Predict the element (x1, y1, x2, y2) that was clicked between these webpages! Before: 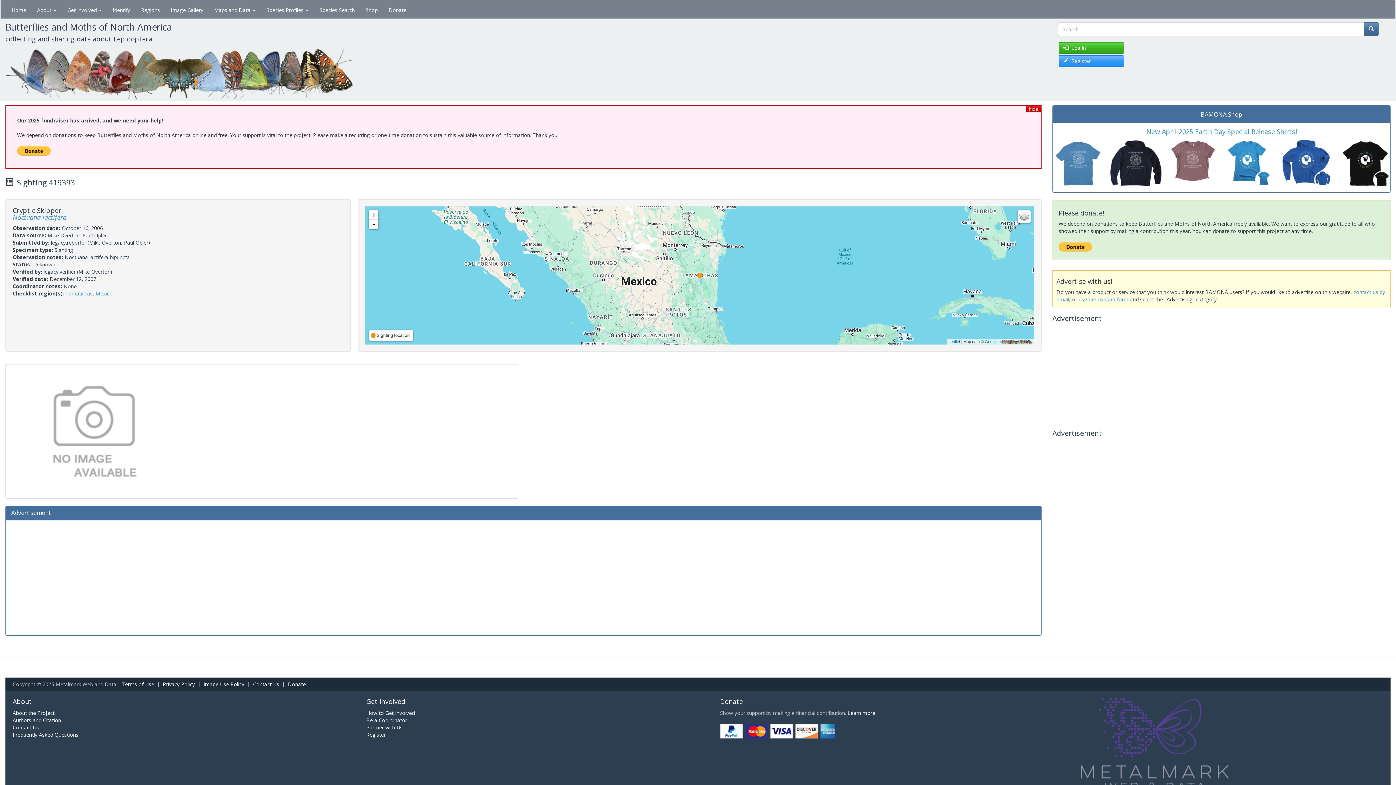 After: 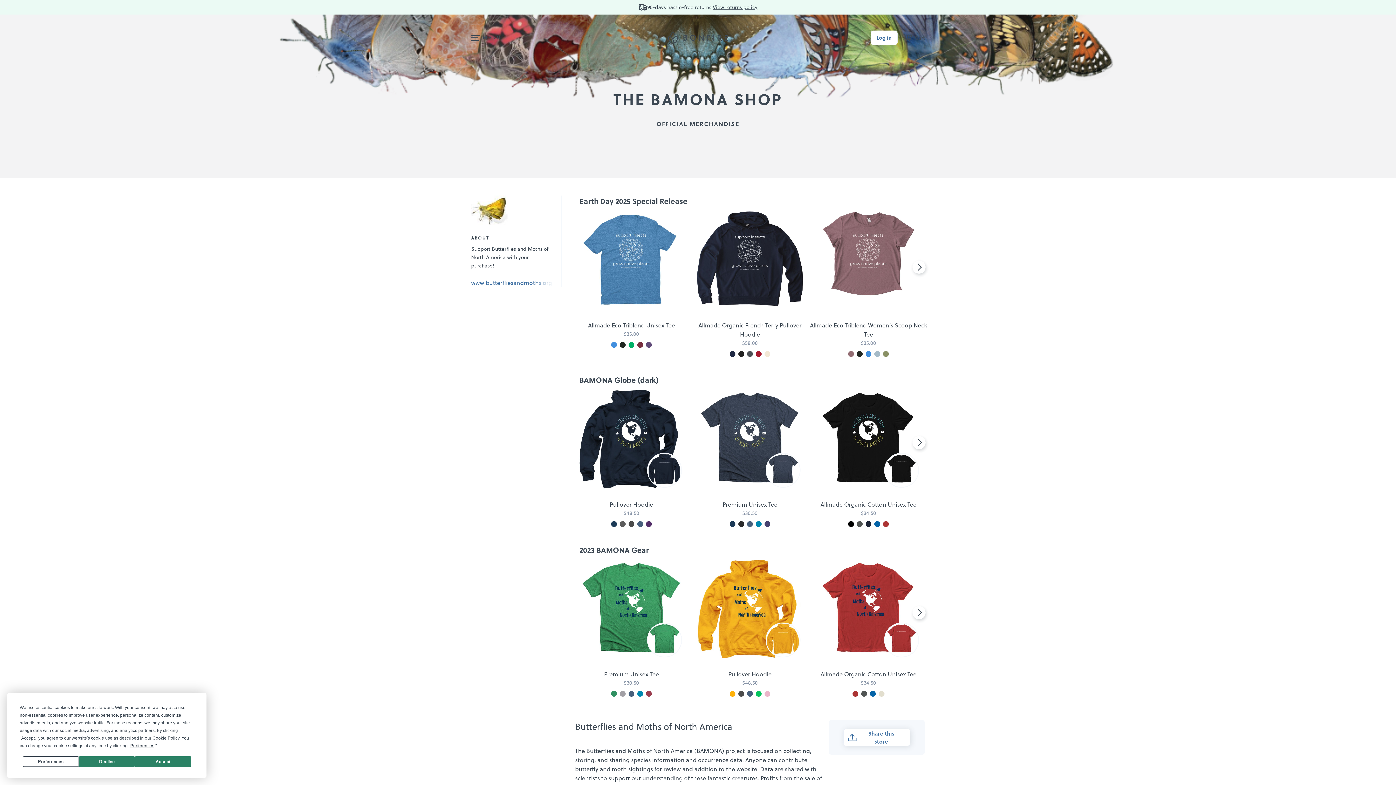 Action: bbox: (1146, 127, 1297, 136) label: New April 2025 Earth Day Special Release Shirts!